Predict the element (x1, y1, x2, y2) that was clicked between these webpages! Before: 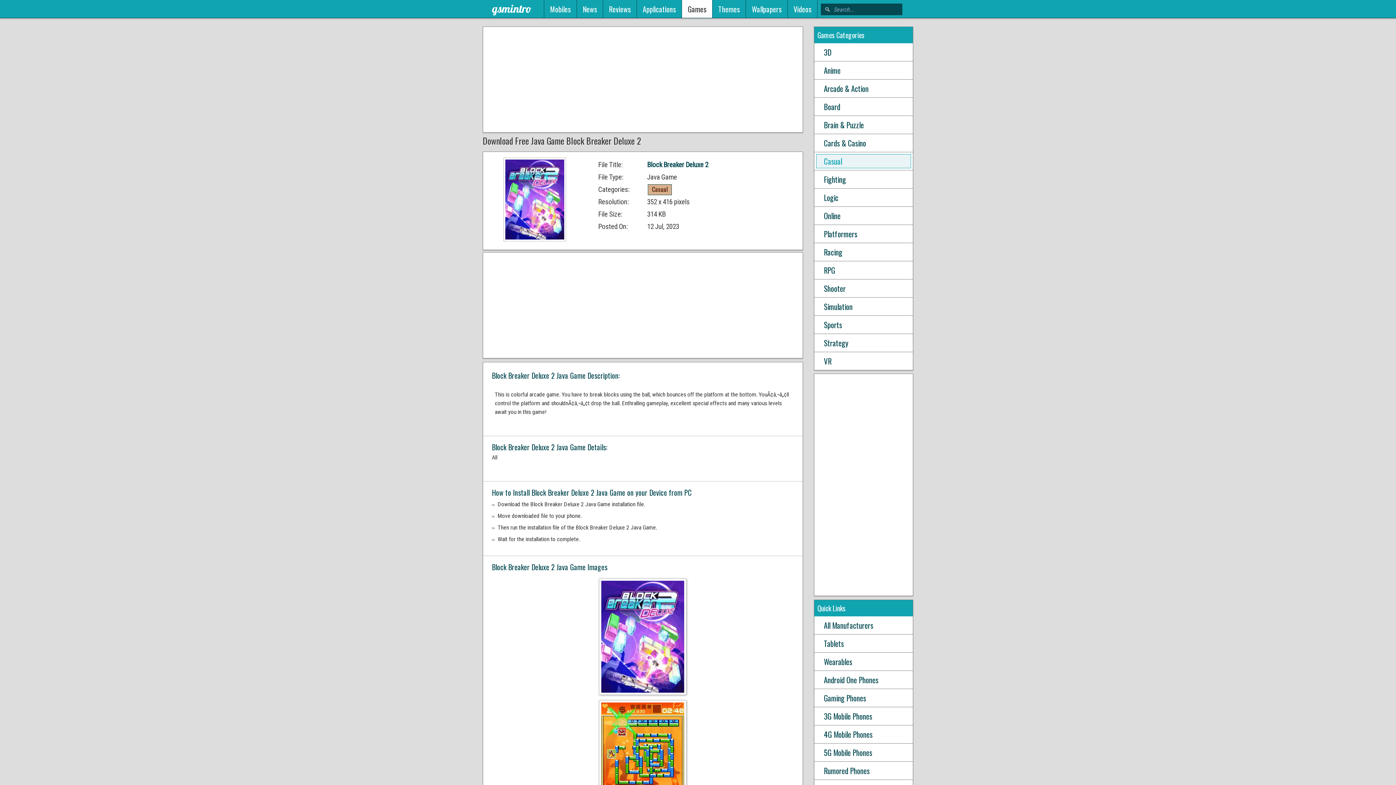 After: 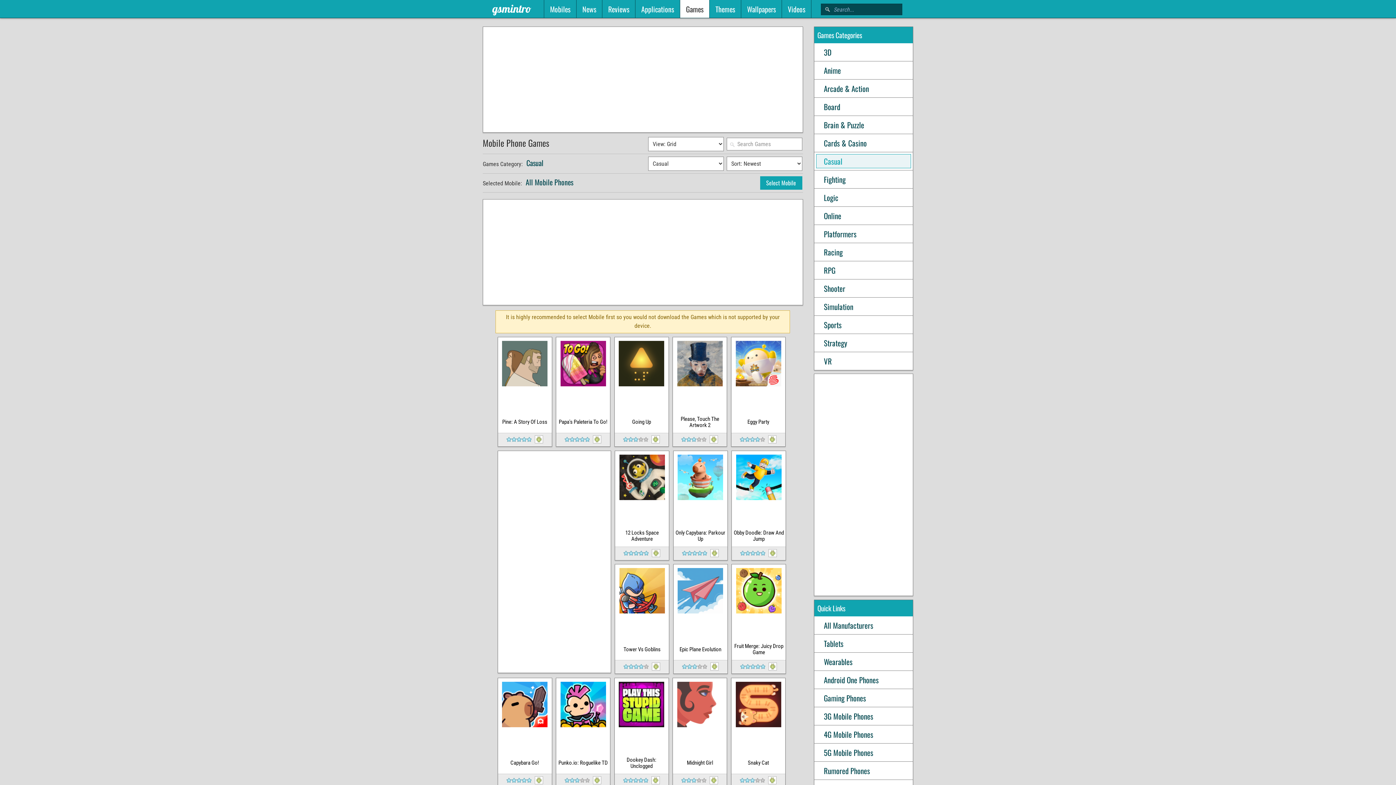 Action: label: Casual bbox: (648, 184, 672, 195)